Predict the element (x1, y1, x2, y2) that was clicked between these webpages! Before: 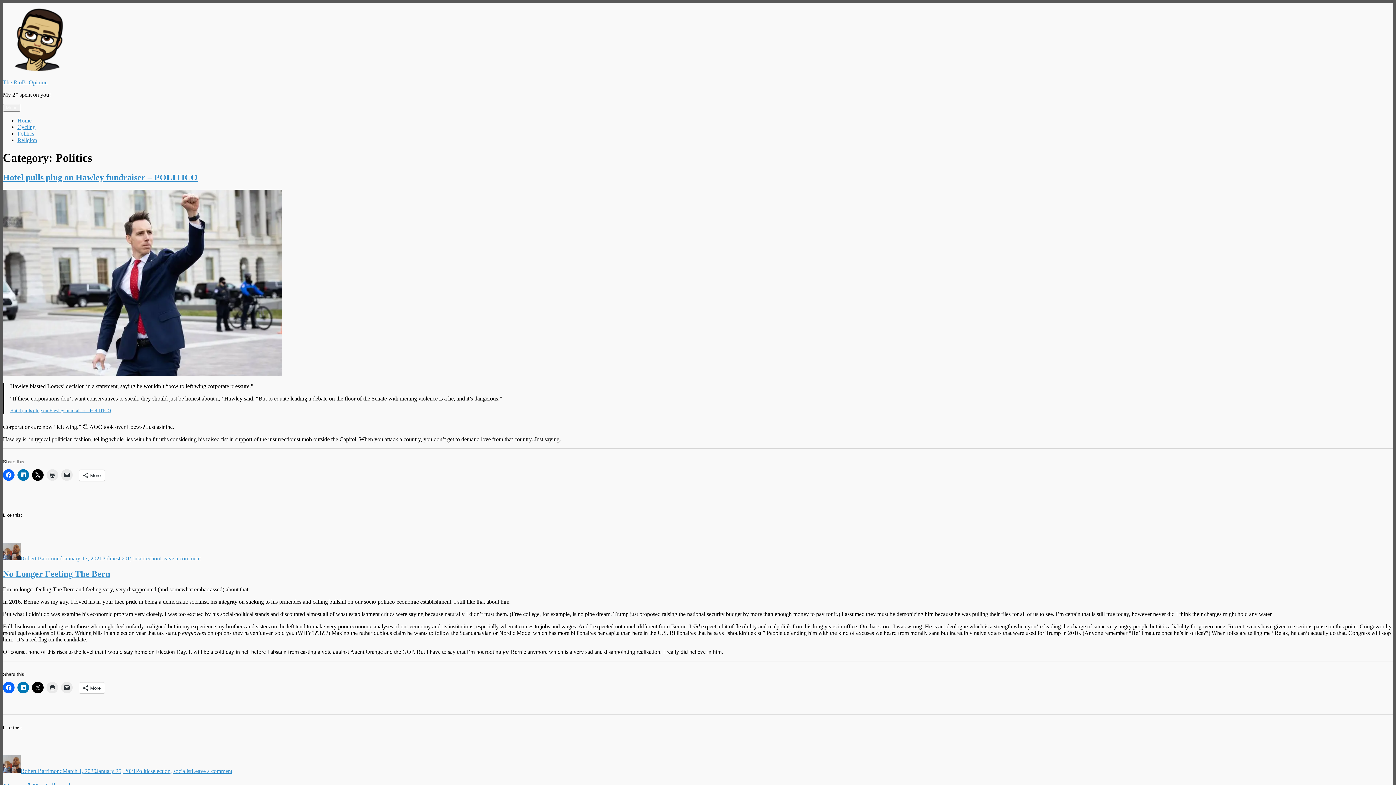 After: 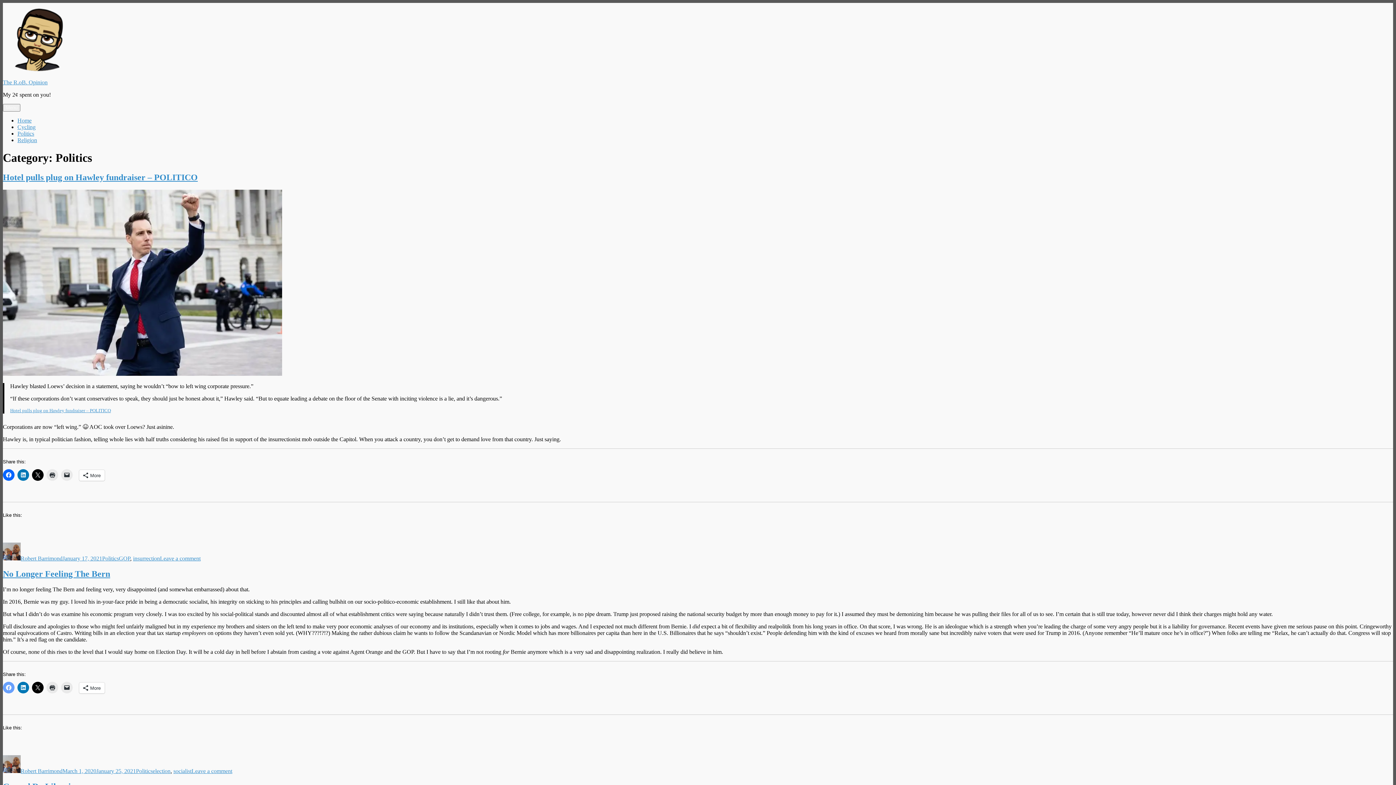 Action: bbox: (2, 682, 14, 693)